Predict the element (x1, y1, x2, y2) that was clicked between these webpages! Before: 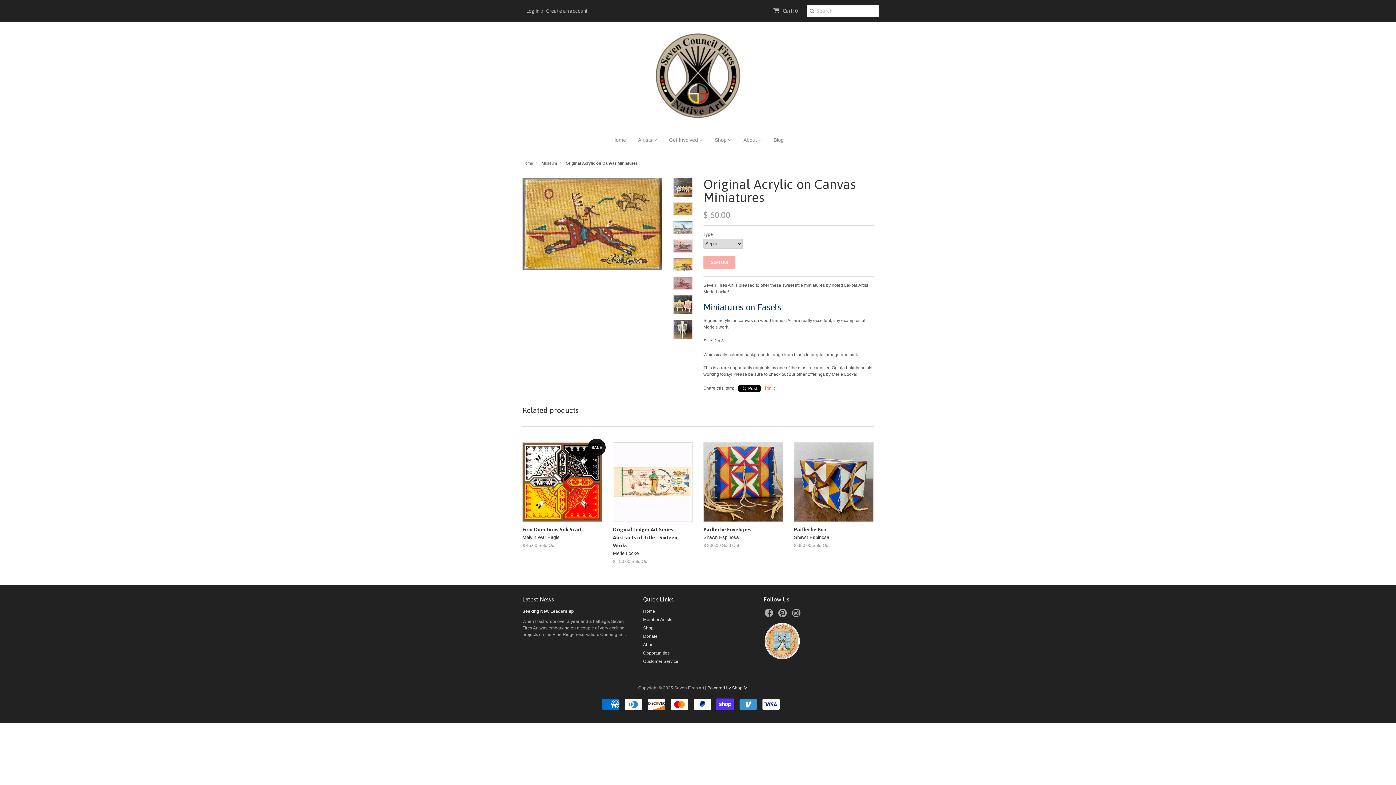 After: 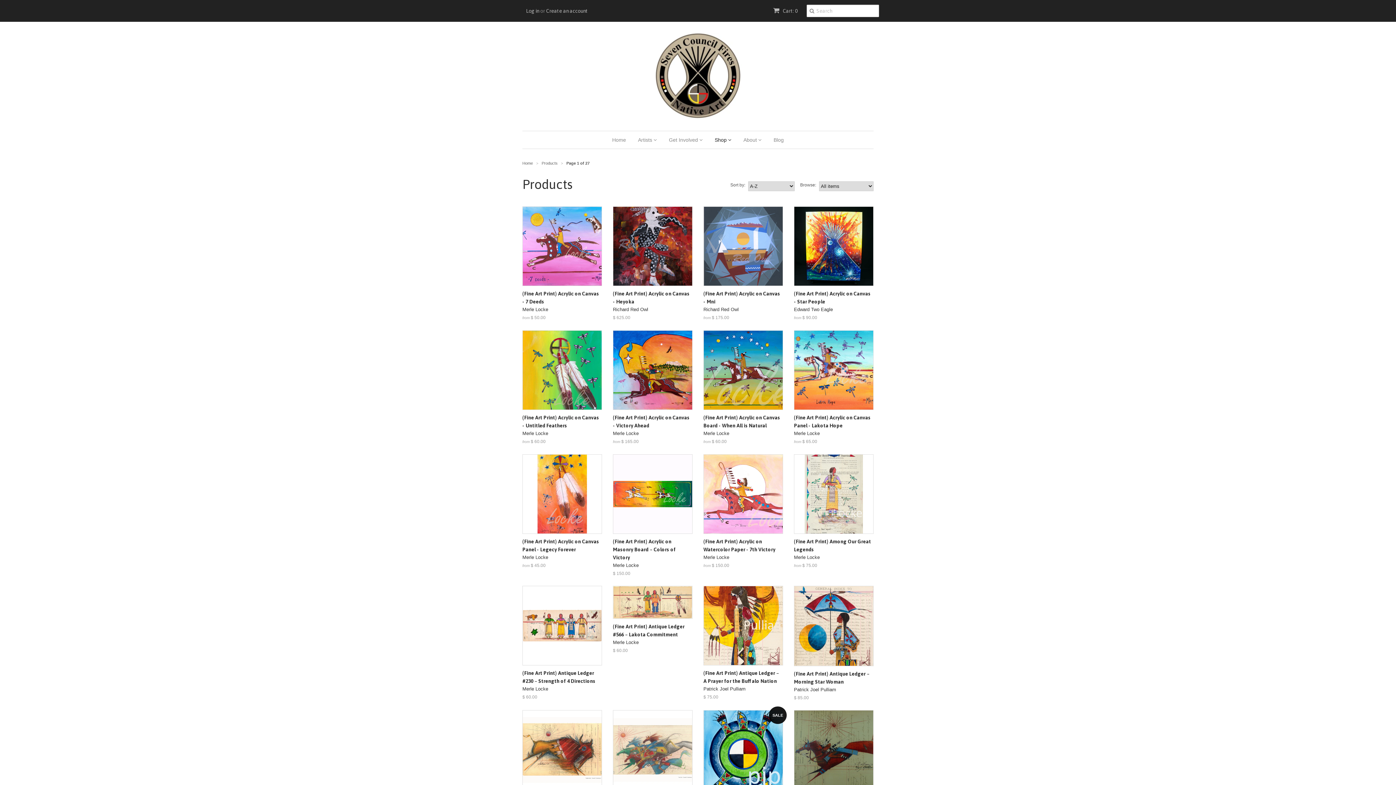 Action: bbox: (643, 625, 653, 630) label: Shop